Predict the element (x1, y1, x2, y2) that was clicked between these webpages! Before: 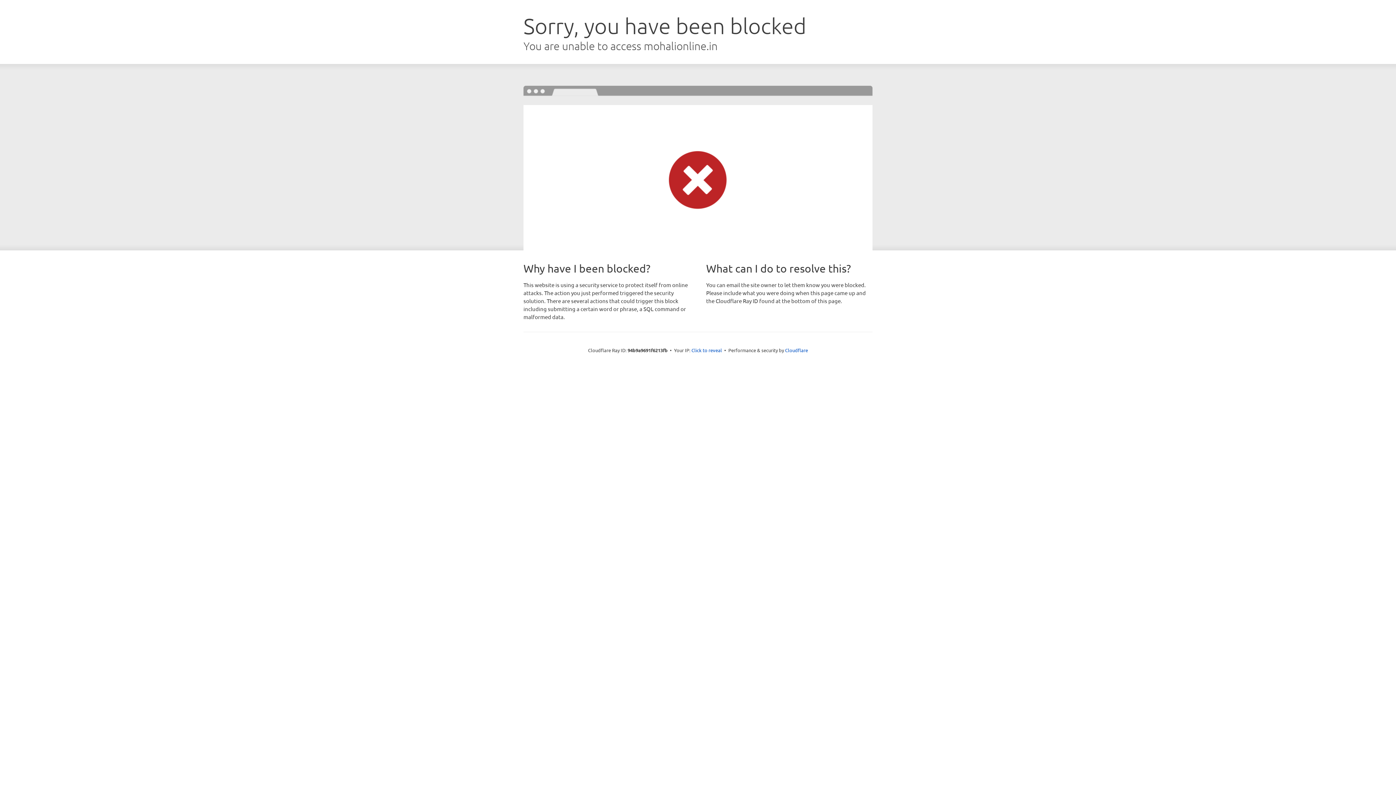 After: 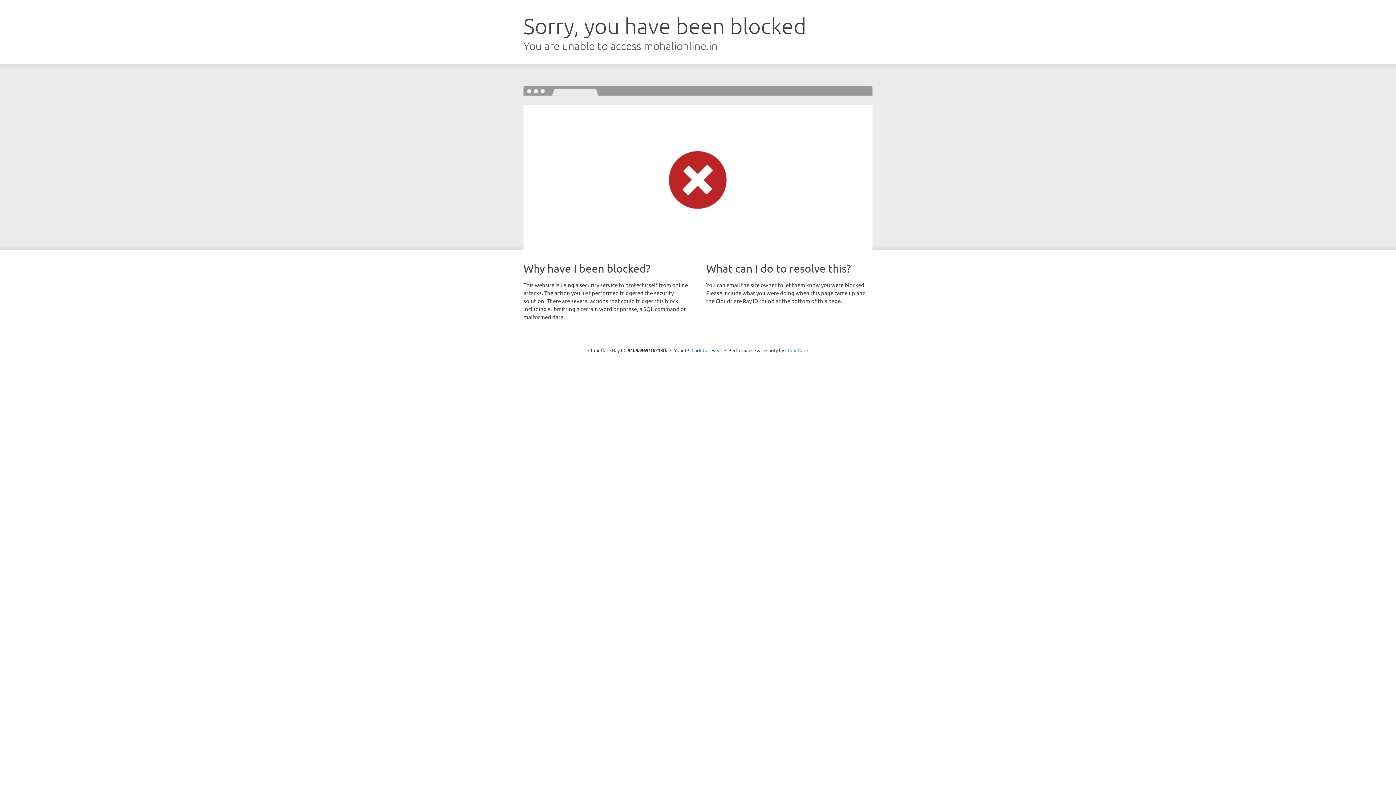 Action: label: Cloudflare bbox: (785, 347, 808, 353)